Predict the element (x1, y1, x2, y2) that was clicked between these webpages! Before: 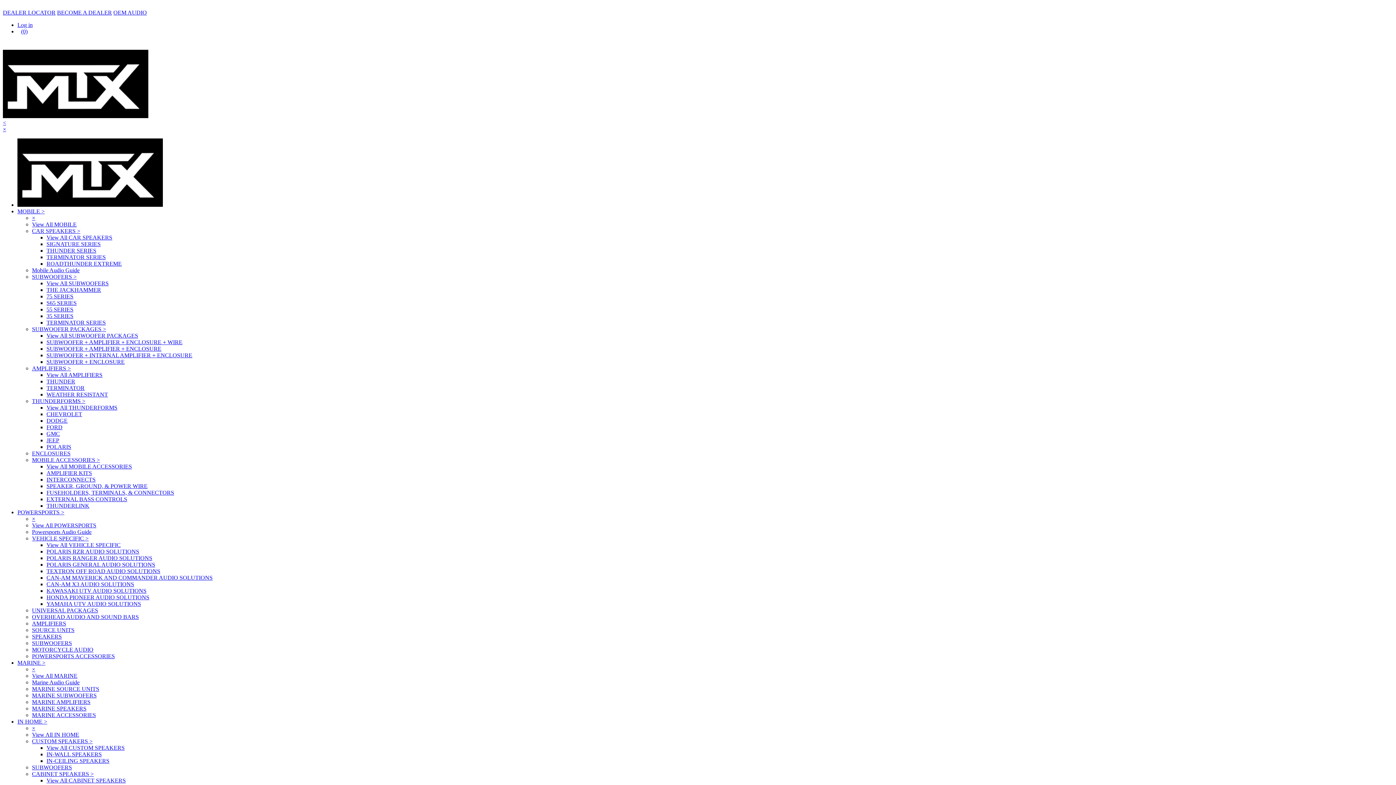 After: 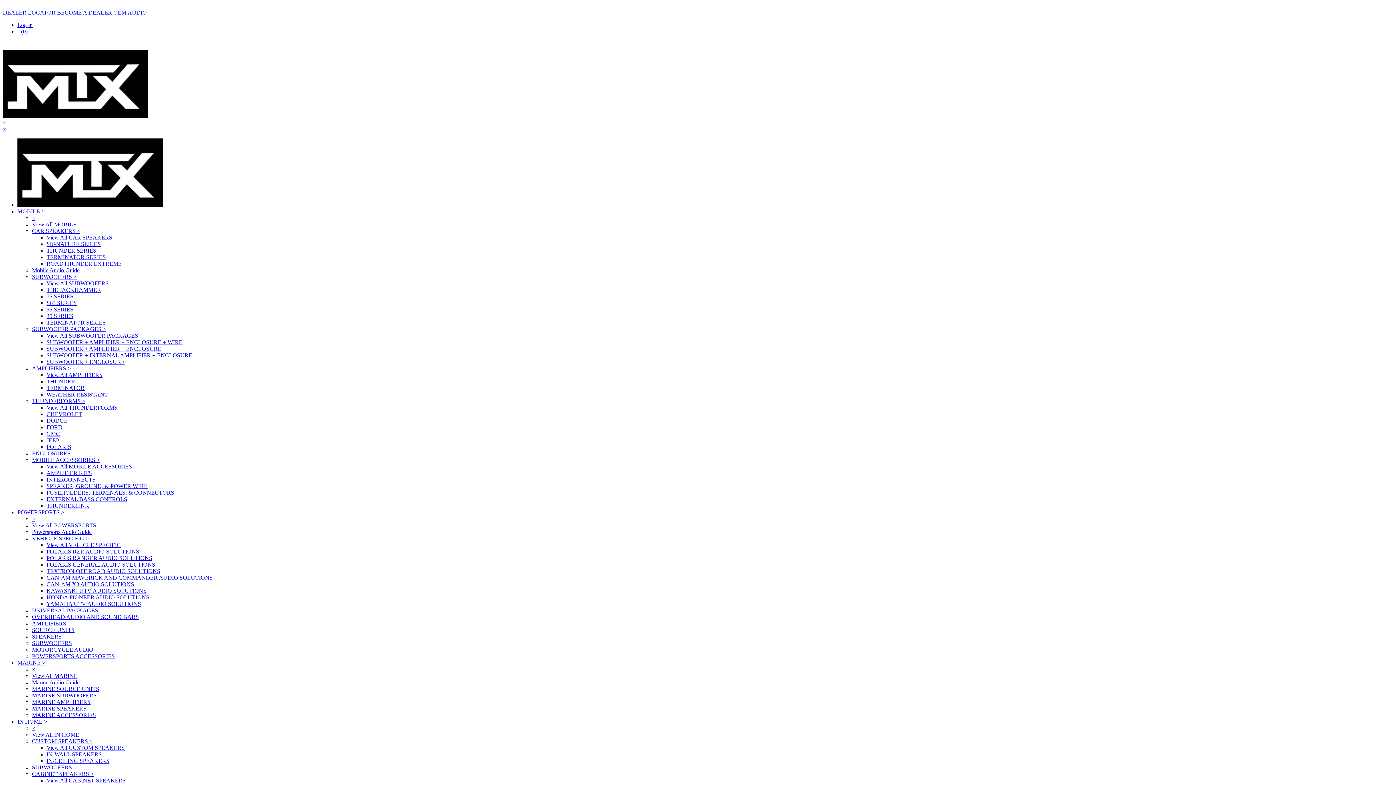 Action: bbox: (57, 9, 112, 15) label: BECOME A DEALER